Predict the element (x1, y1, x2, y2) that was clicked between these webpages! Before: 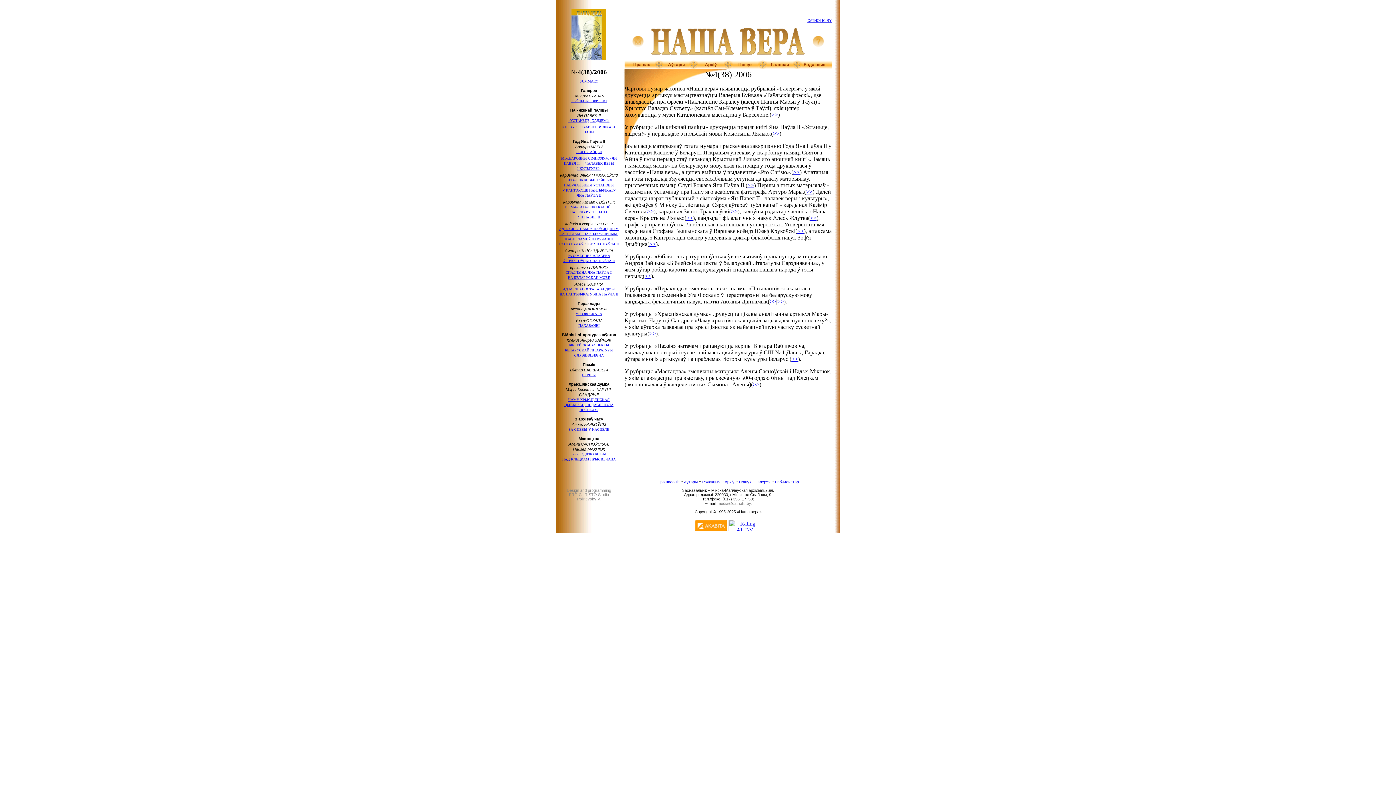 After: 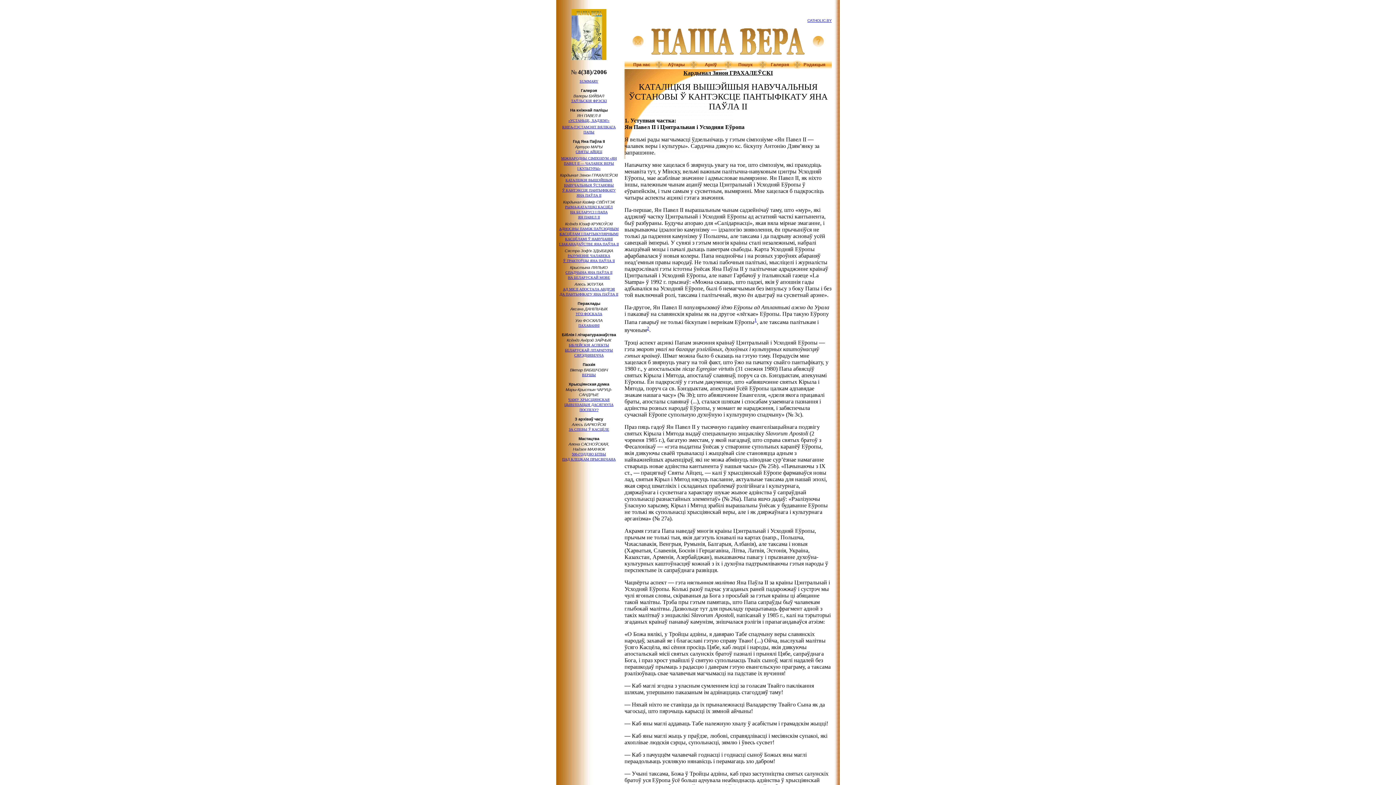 Action: label: >> bbox: (731, 208, 737, 214)